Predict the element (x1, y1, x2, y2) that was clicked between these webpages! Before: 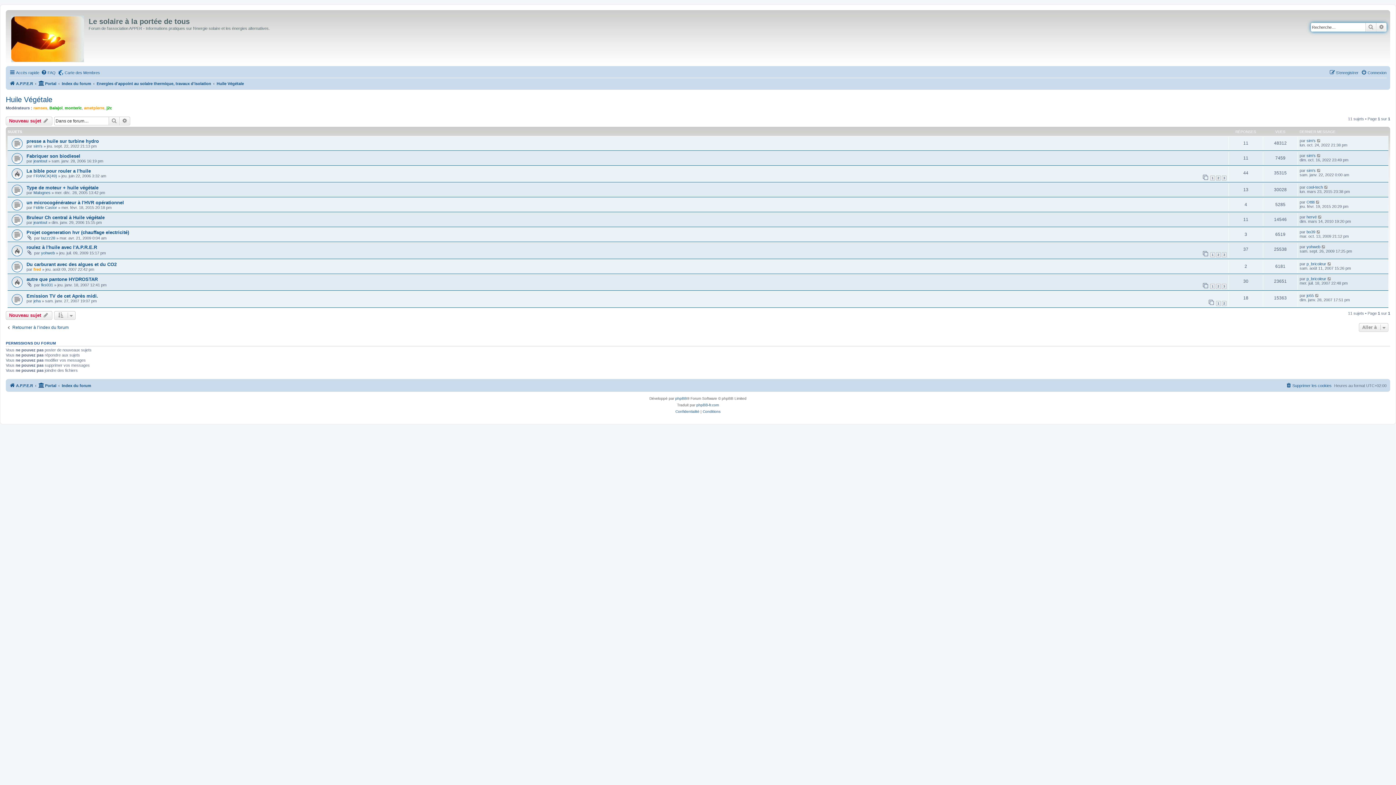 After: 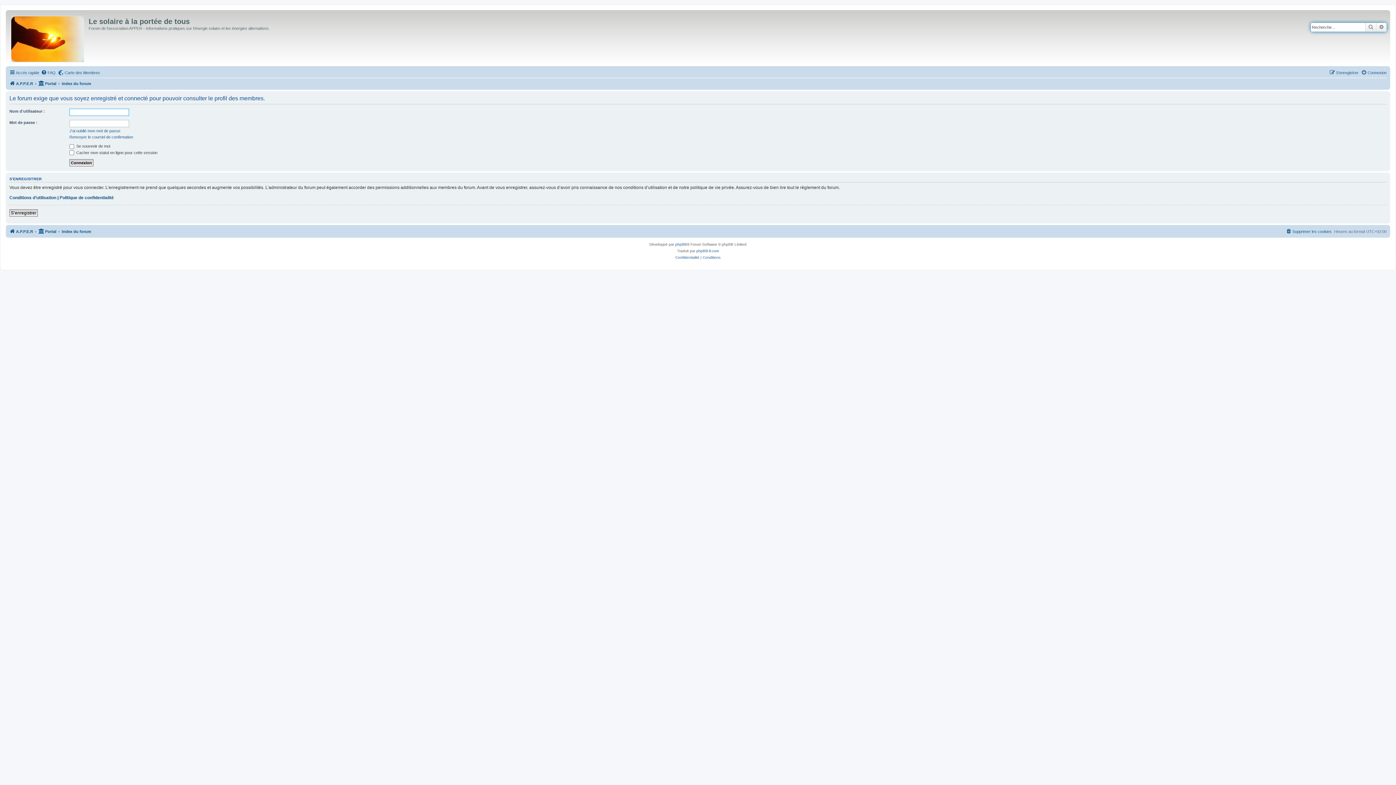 Action: bbox: (33, 267, 41, 271) label: fred